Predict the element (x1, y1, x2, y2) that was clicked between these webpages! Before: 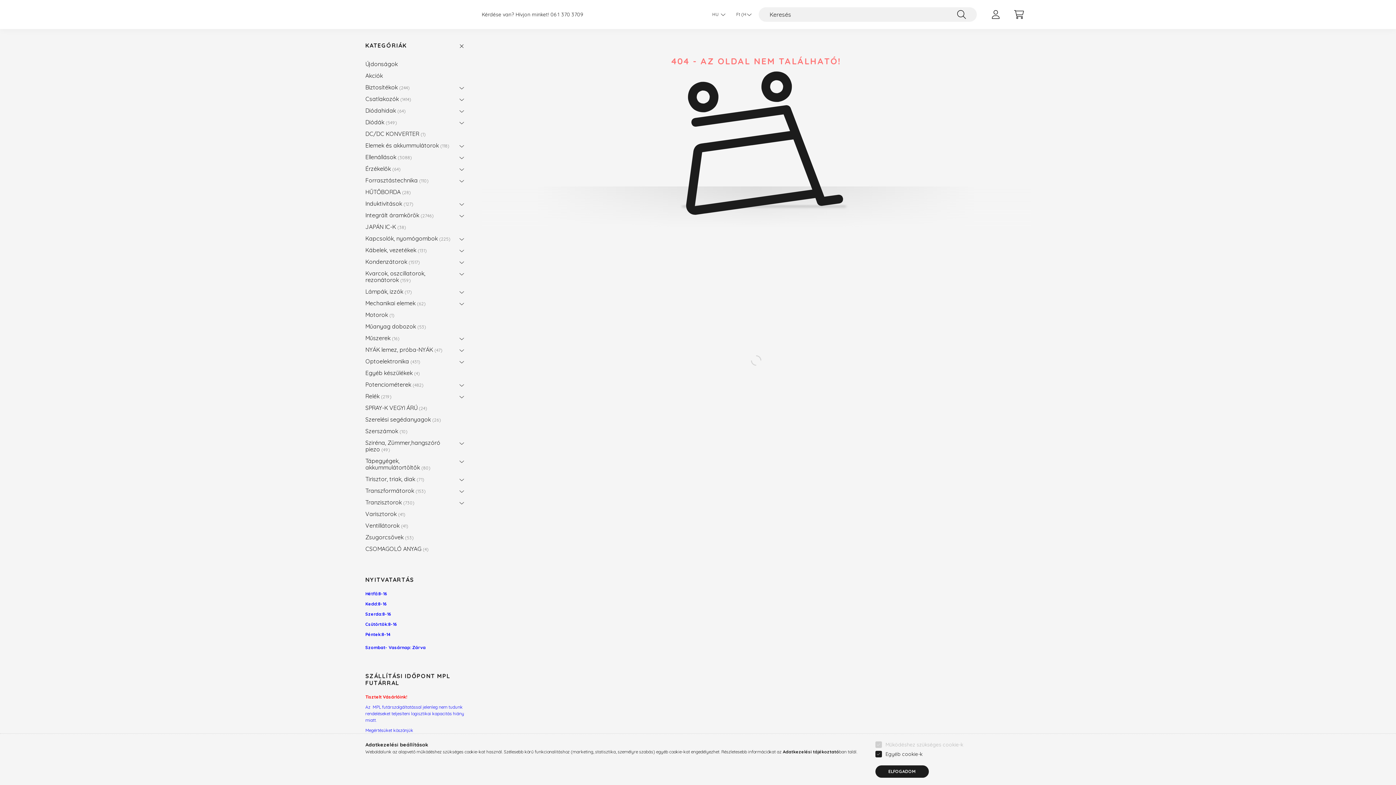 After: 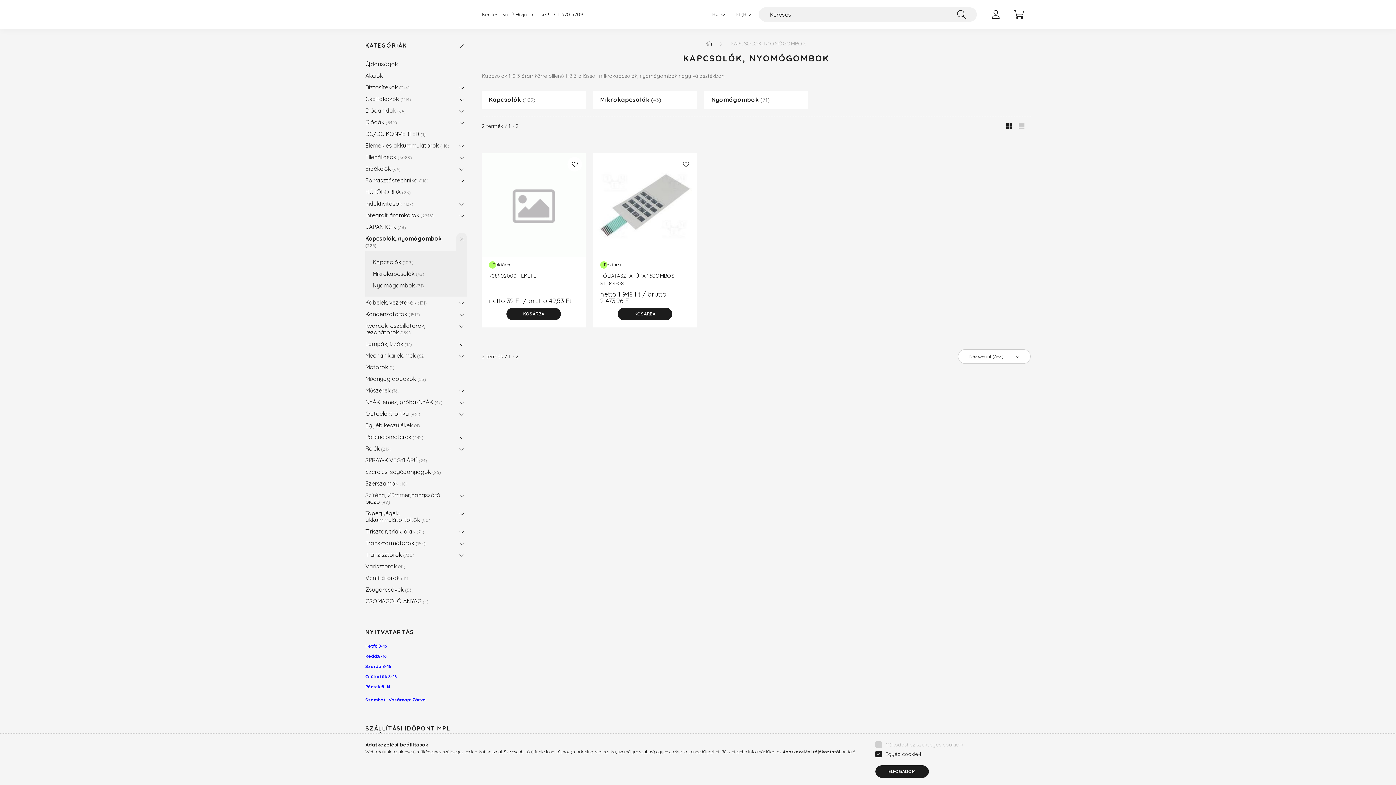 Action: bbox: (365, 232, 452, 244) label: Kapcsolók, nyomógombok 225